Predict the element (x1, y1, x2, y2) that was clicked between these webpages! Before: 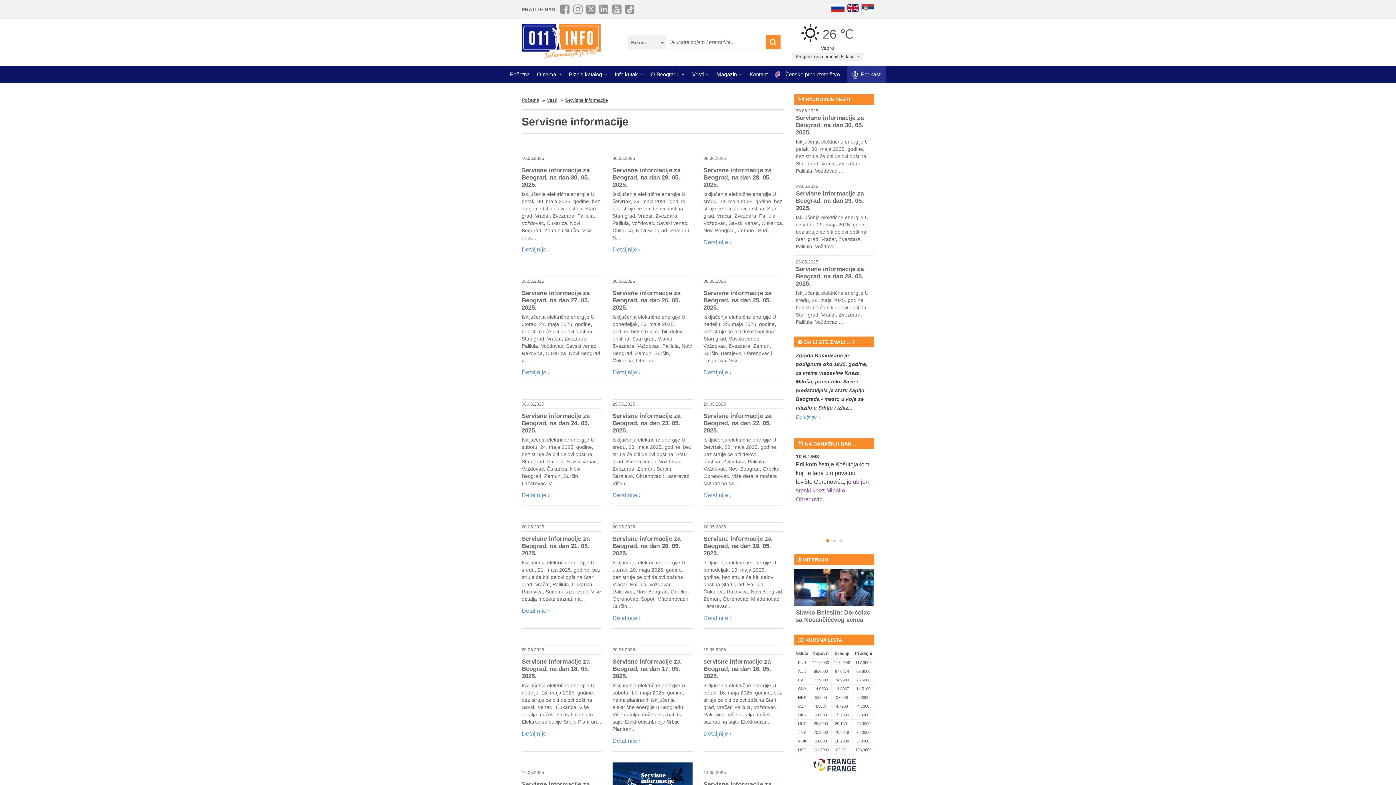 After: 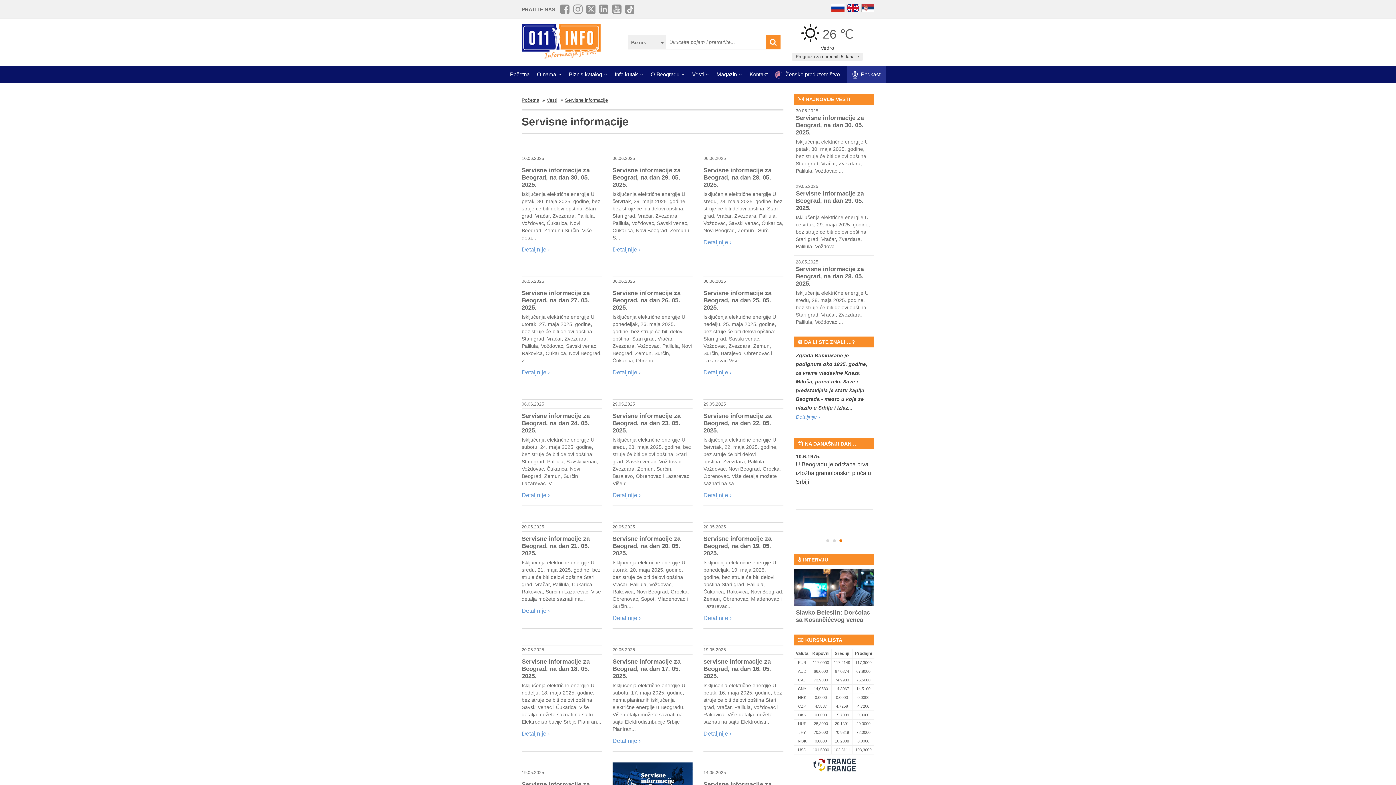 Action: bbox: (625, 4, 634, 14)